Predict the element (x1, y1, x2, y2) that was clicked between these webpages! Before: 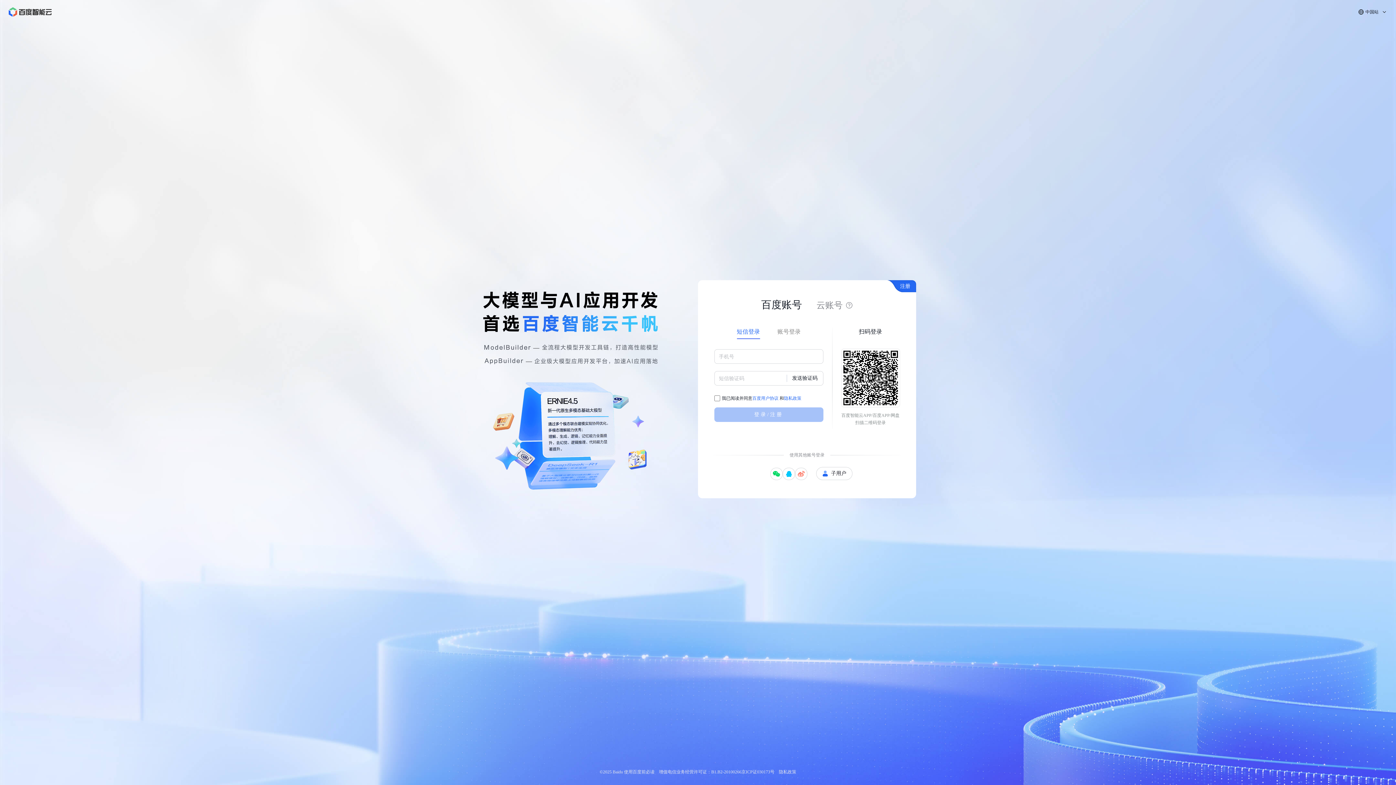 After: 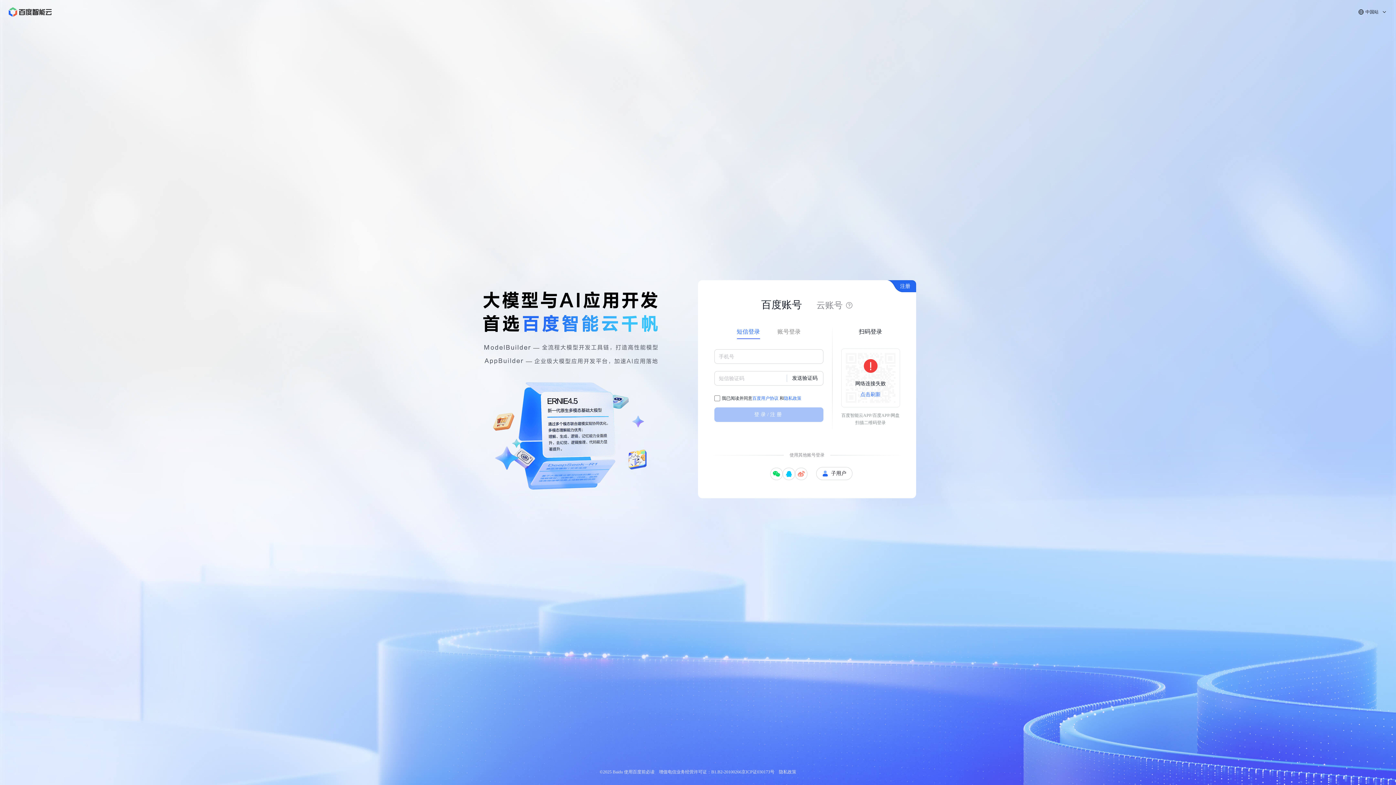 Action: label: 增值电信业务经营许可证：B1.B2-20100266 bbox: (659, 769, 741, 774)